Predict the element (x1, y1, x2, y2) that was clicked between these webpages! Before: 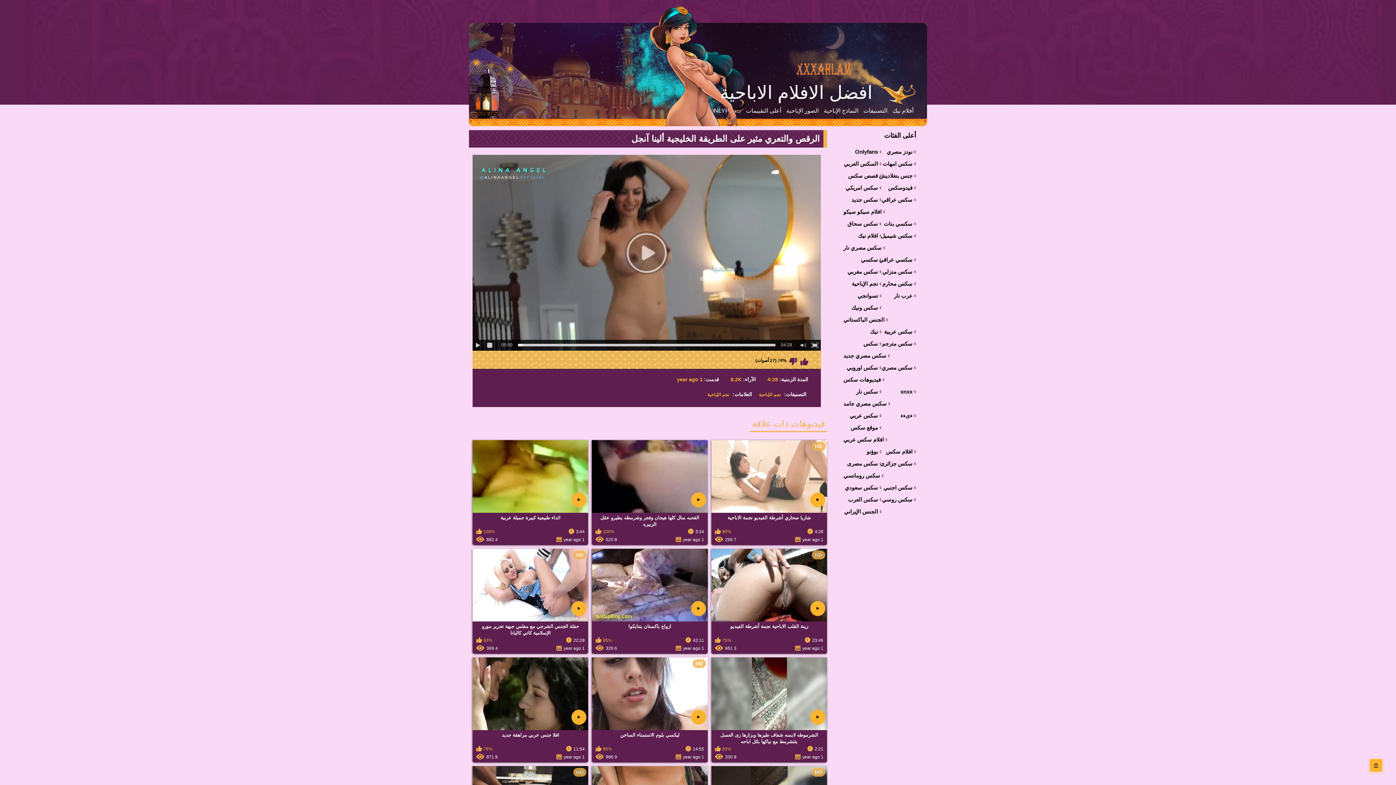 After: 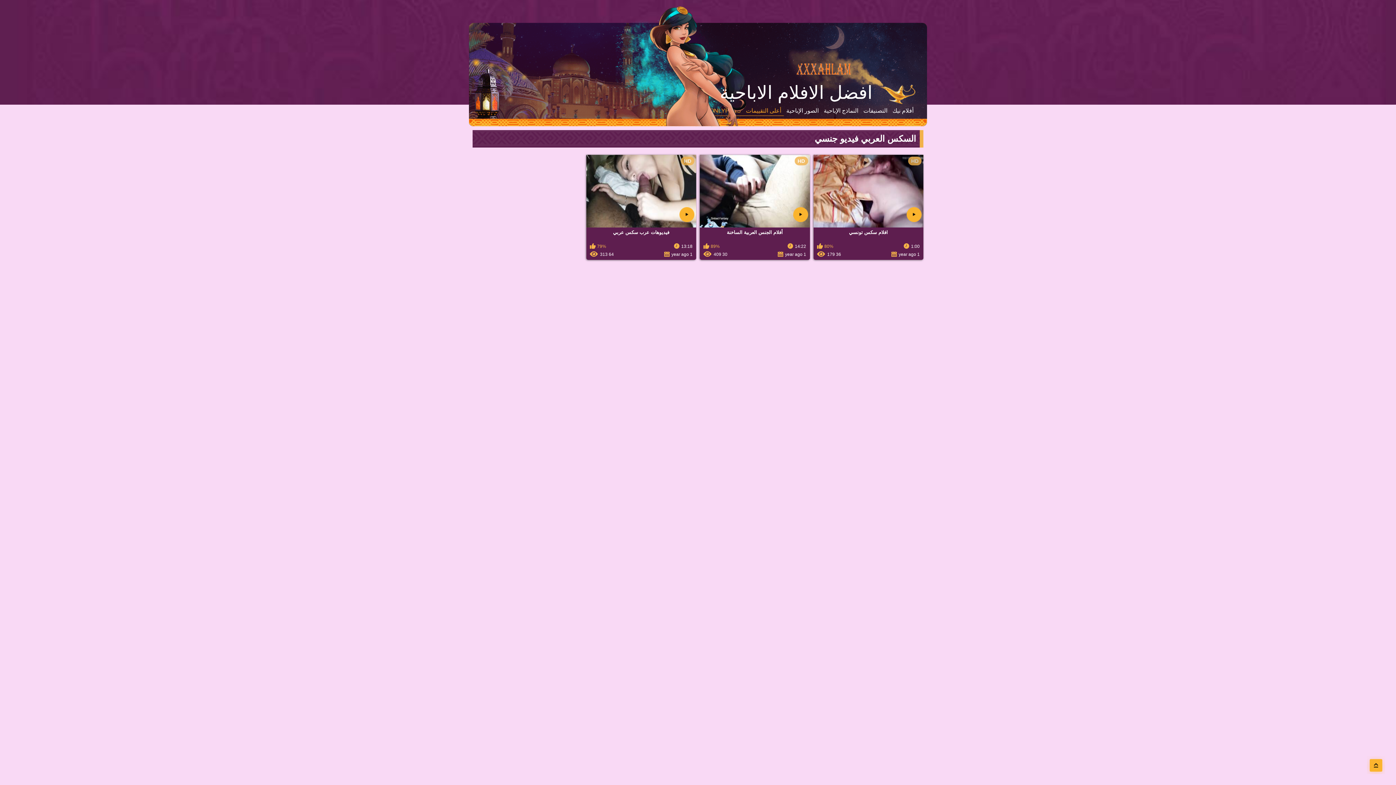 Action: label: السكس العربي bbox: (843, 160, 878, 169)